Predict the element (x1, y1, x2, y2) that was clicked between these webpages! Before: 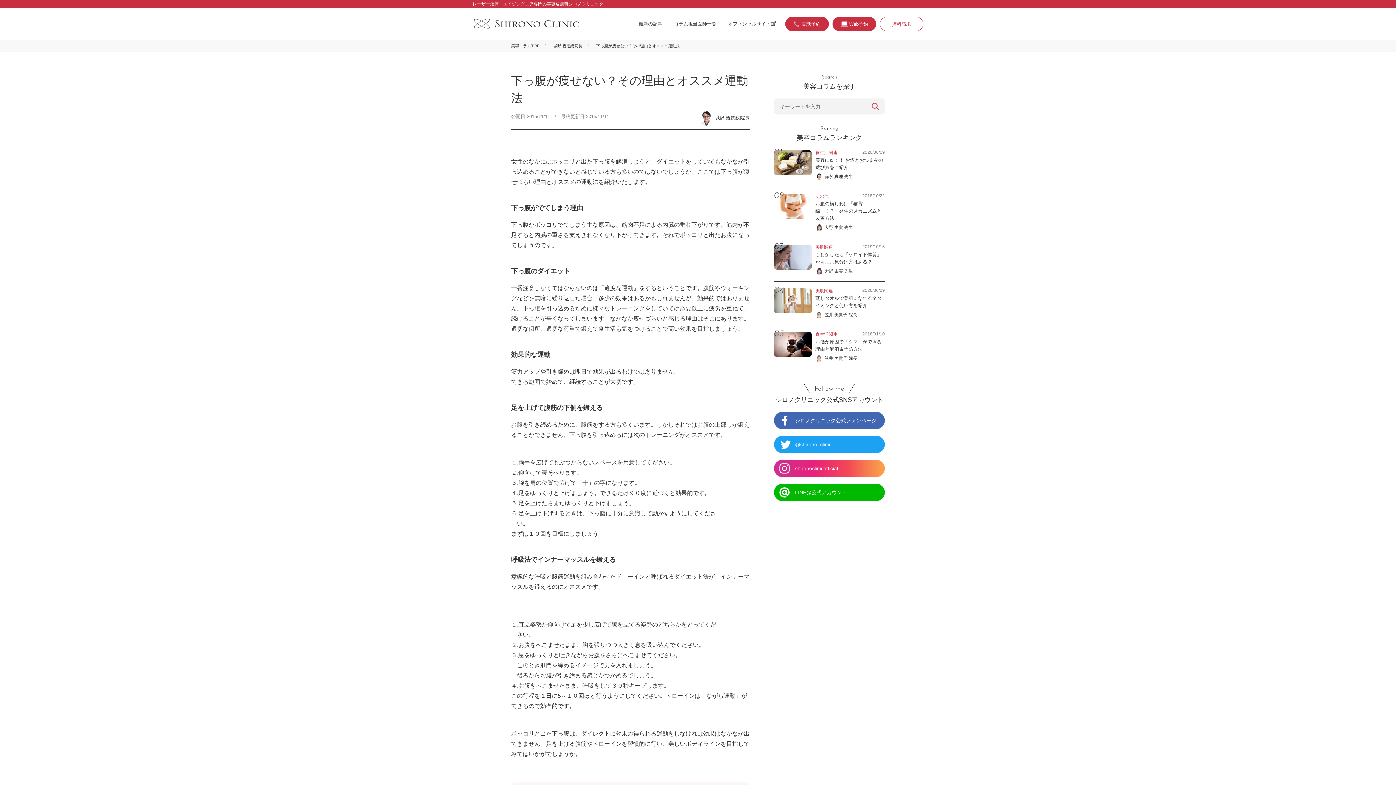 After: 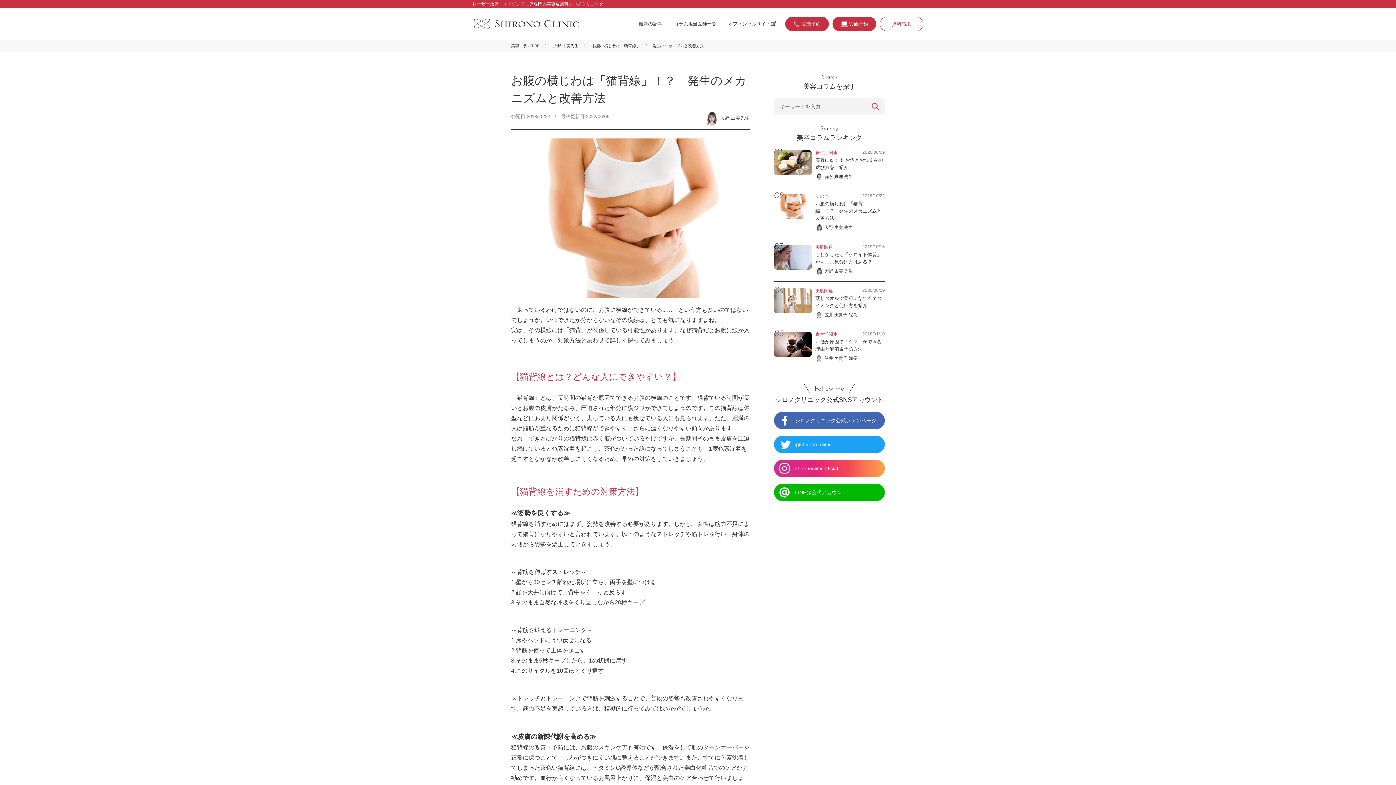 Action: label: お腹の横じわは「猫背線」！？　発生のメカニズムと改善方法 bbox: (815, 201, 881, 221)